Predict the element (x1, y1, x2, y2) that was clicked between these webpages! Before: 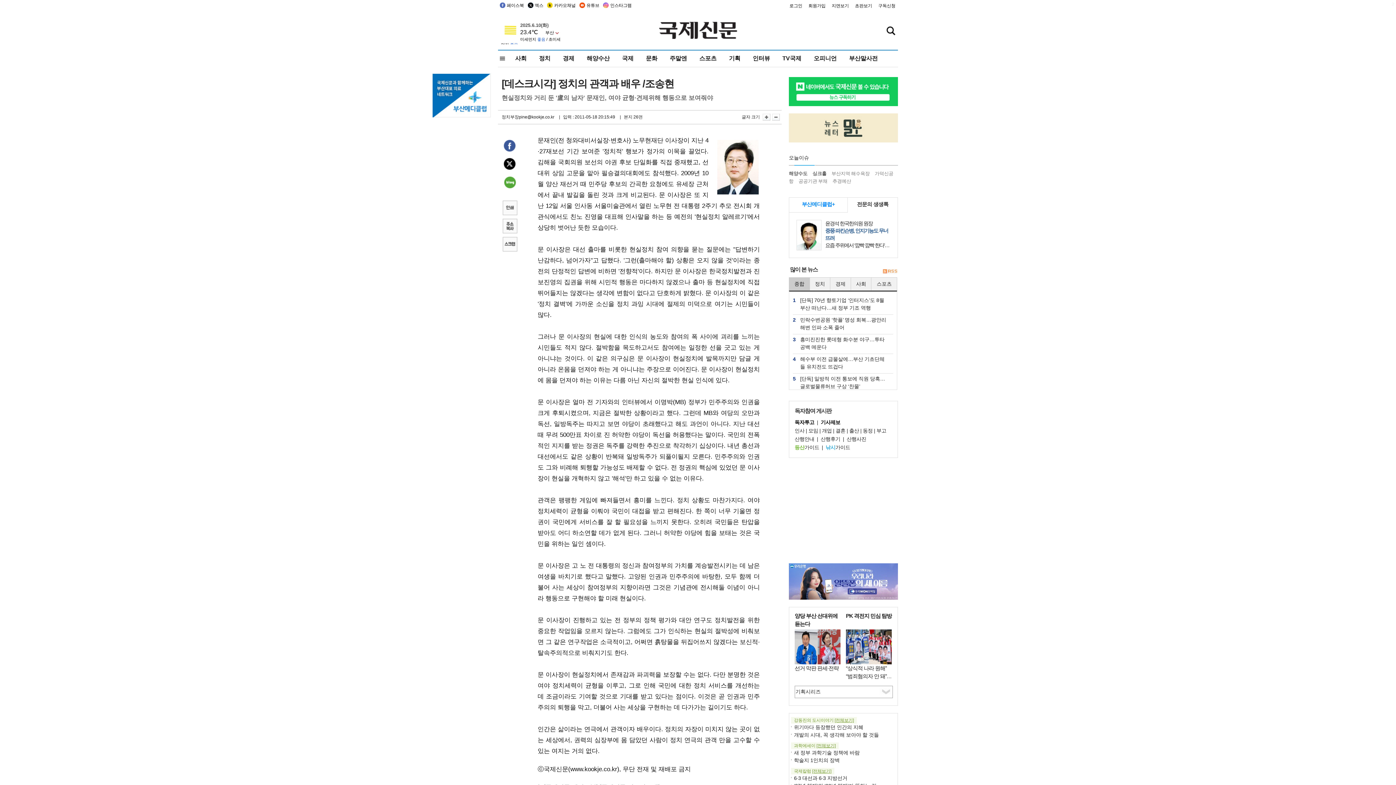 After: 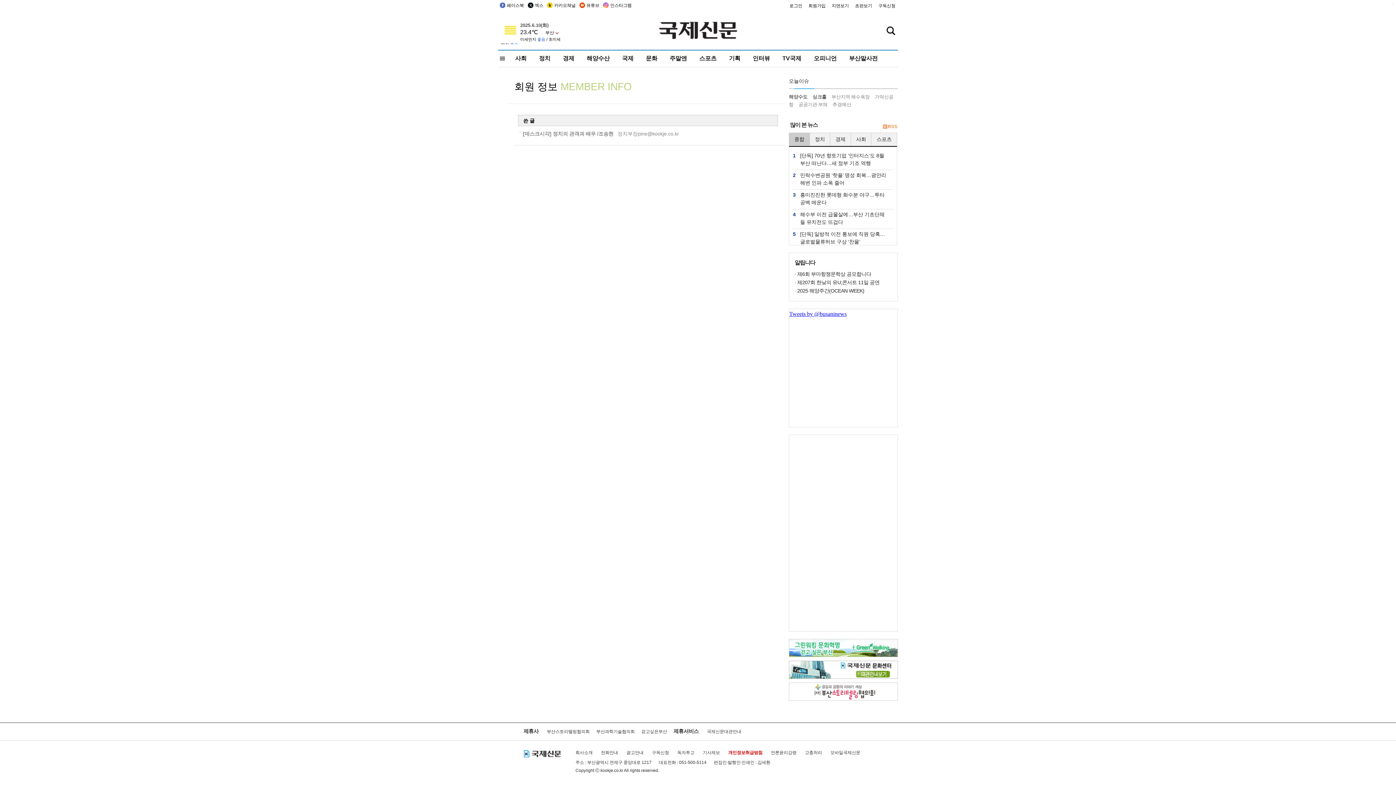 Action: bbox: (501, 114, 554, 119) label: 정치부장pine@kookje.co.kr